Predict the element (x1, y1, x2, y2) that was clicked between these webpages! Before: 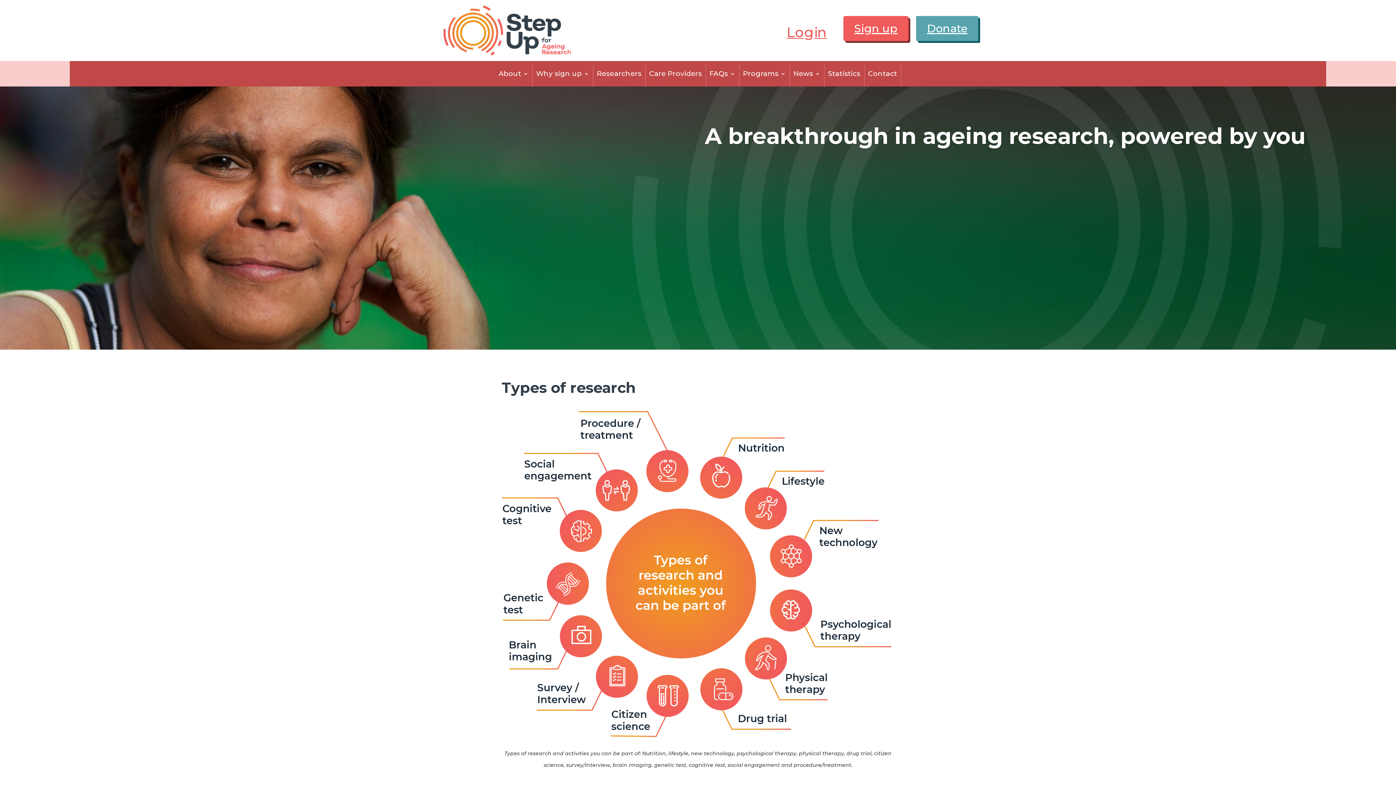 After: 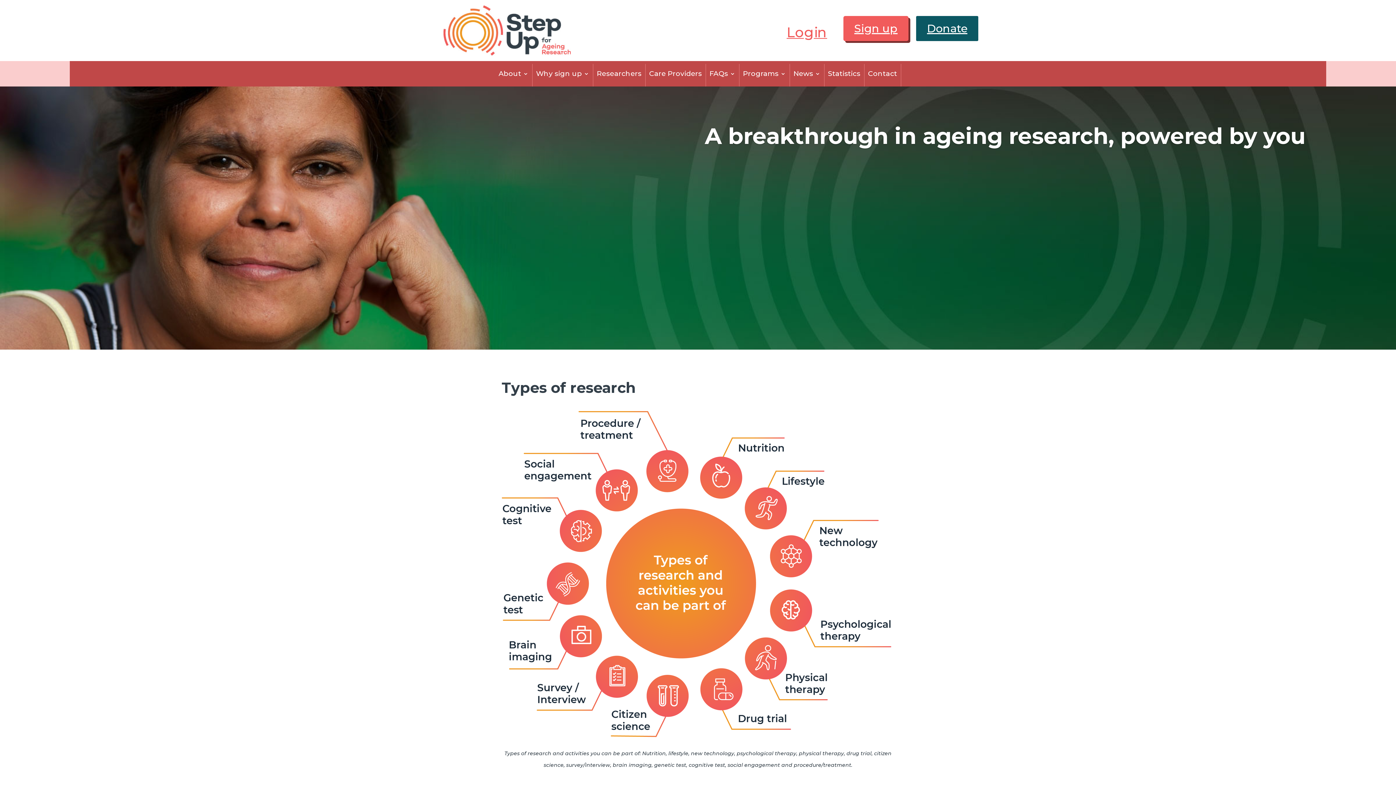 Action: bbox: (916, 15, 978, 41) label: Donate